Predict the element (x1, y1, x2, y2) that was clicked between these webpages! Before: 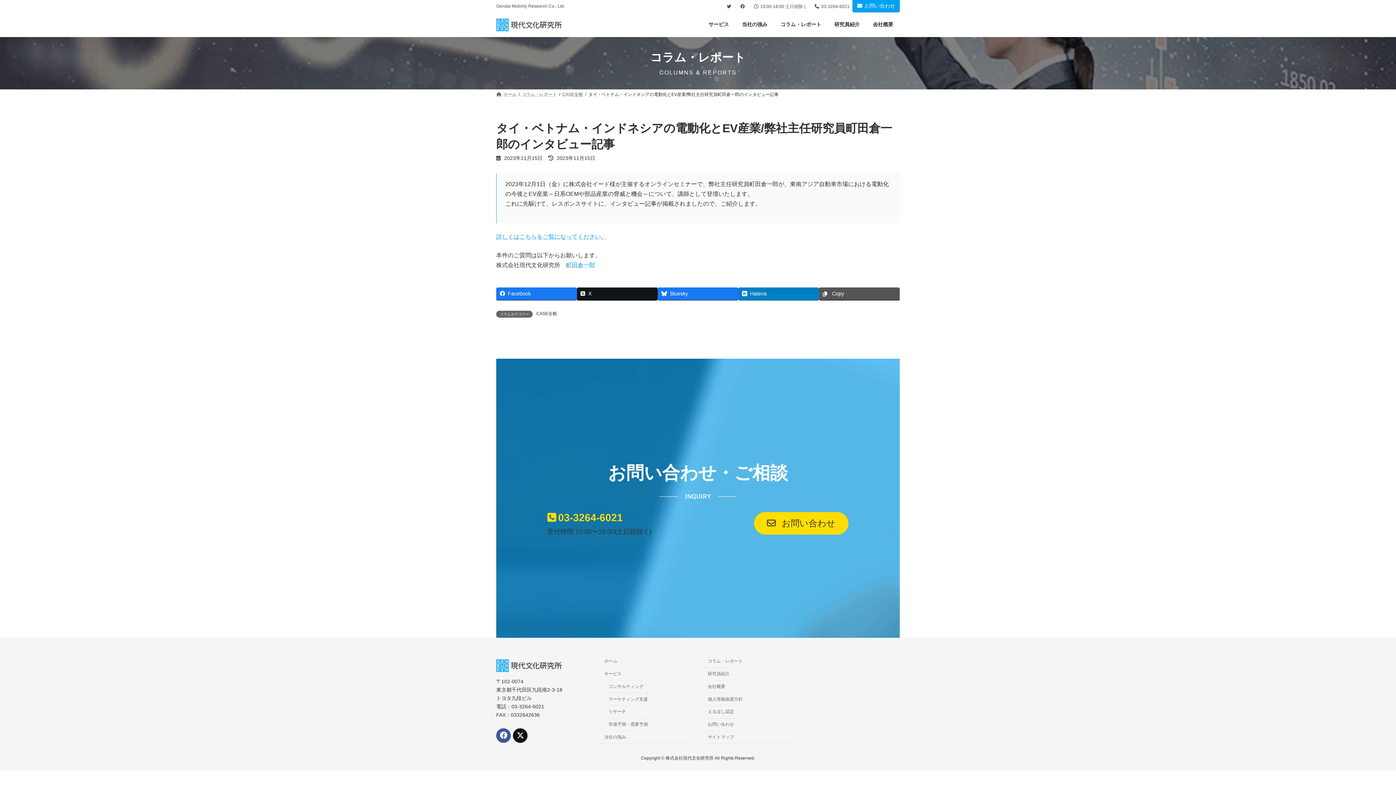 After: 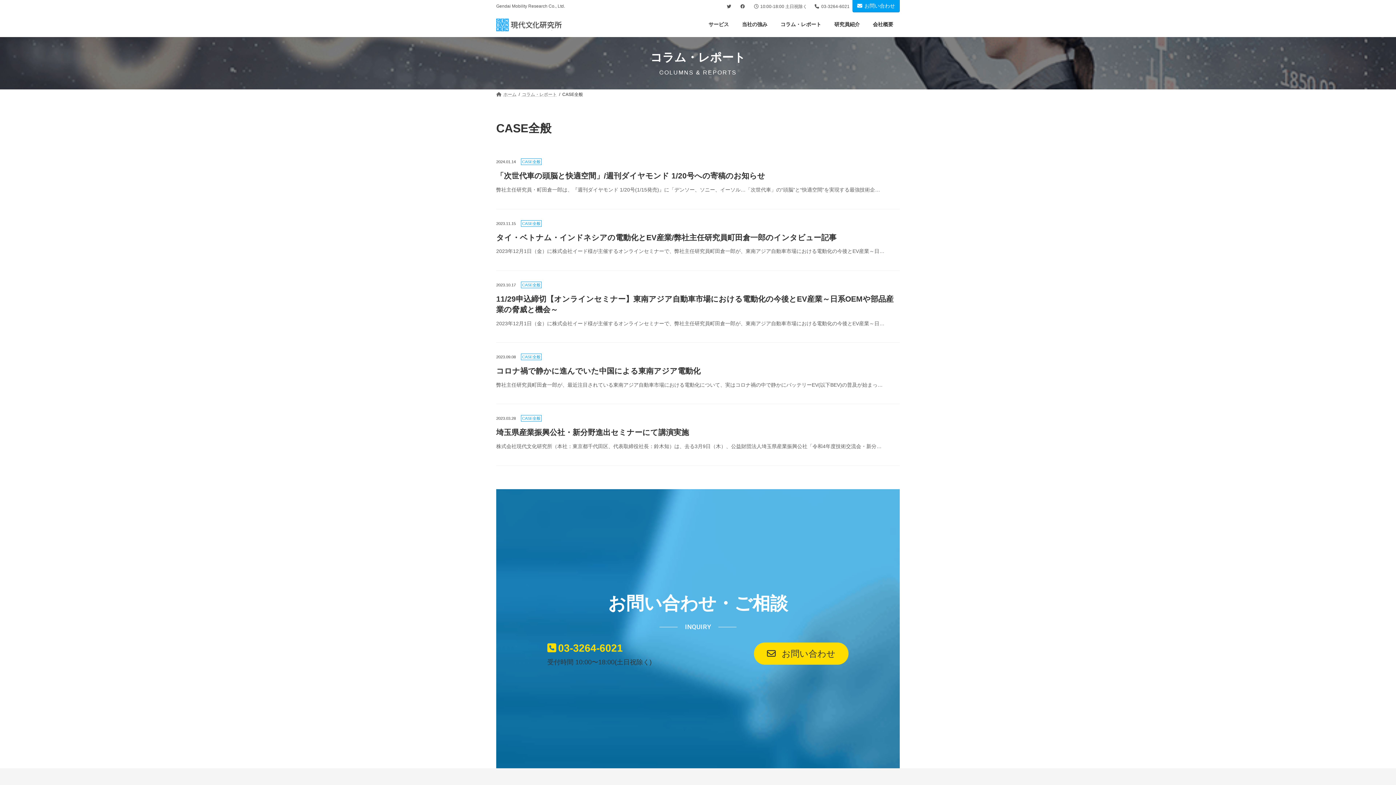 Action: label: CASE全般 bbox: (536, 310, 557, 316)